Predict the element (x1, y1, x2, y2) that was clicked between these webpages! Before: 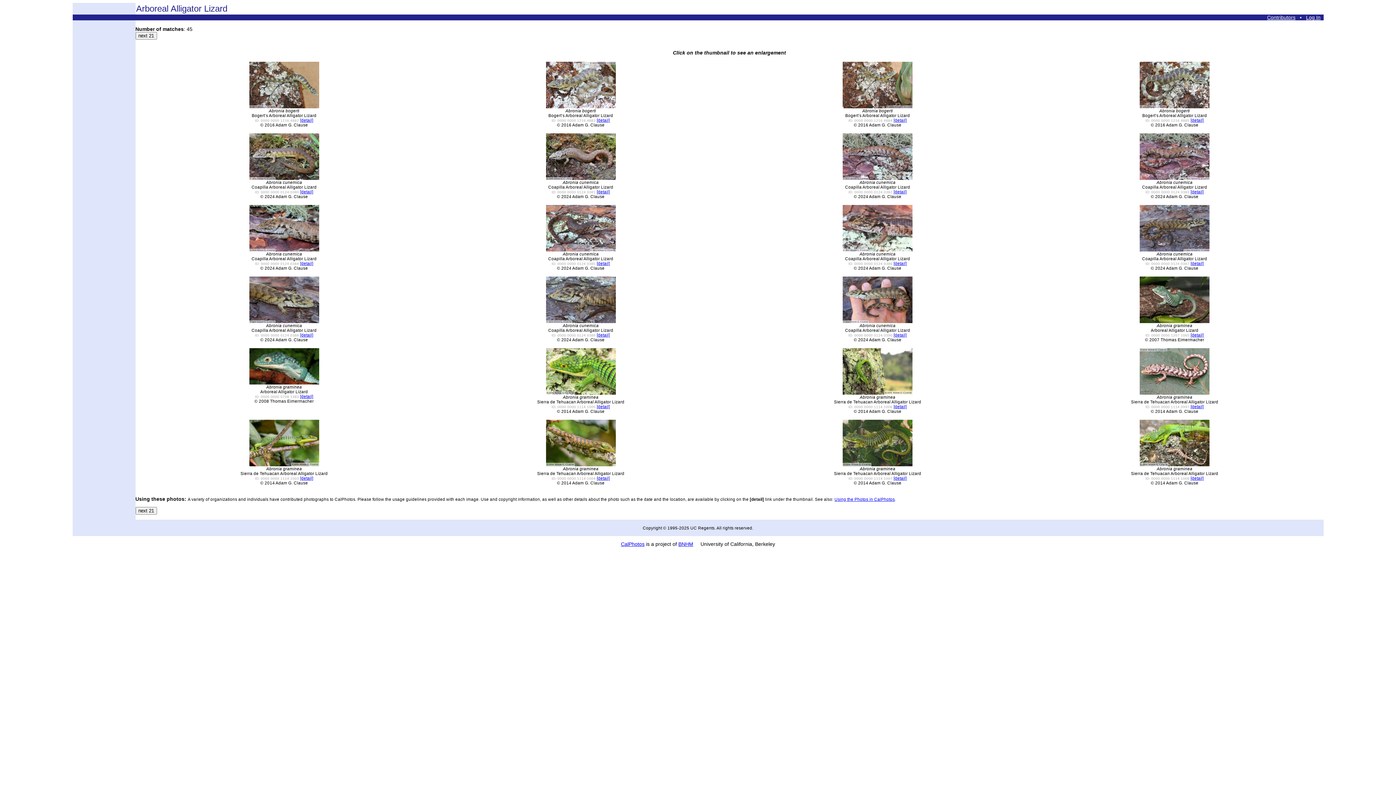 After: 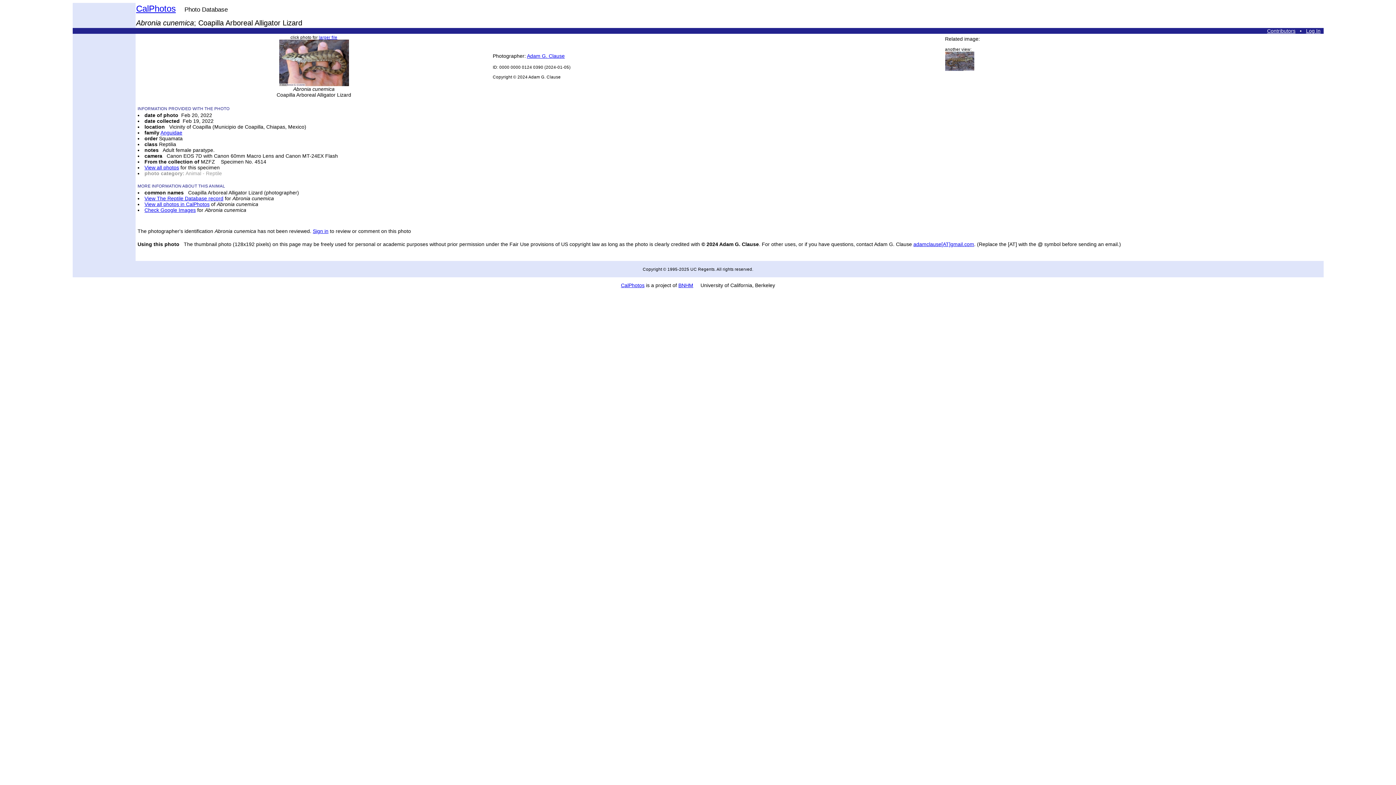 Action: label: [detail] bbox: (893, 332, 906, 337)